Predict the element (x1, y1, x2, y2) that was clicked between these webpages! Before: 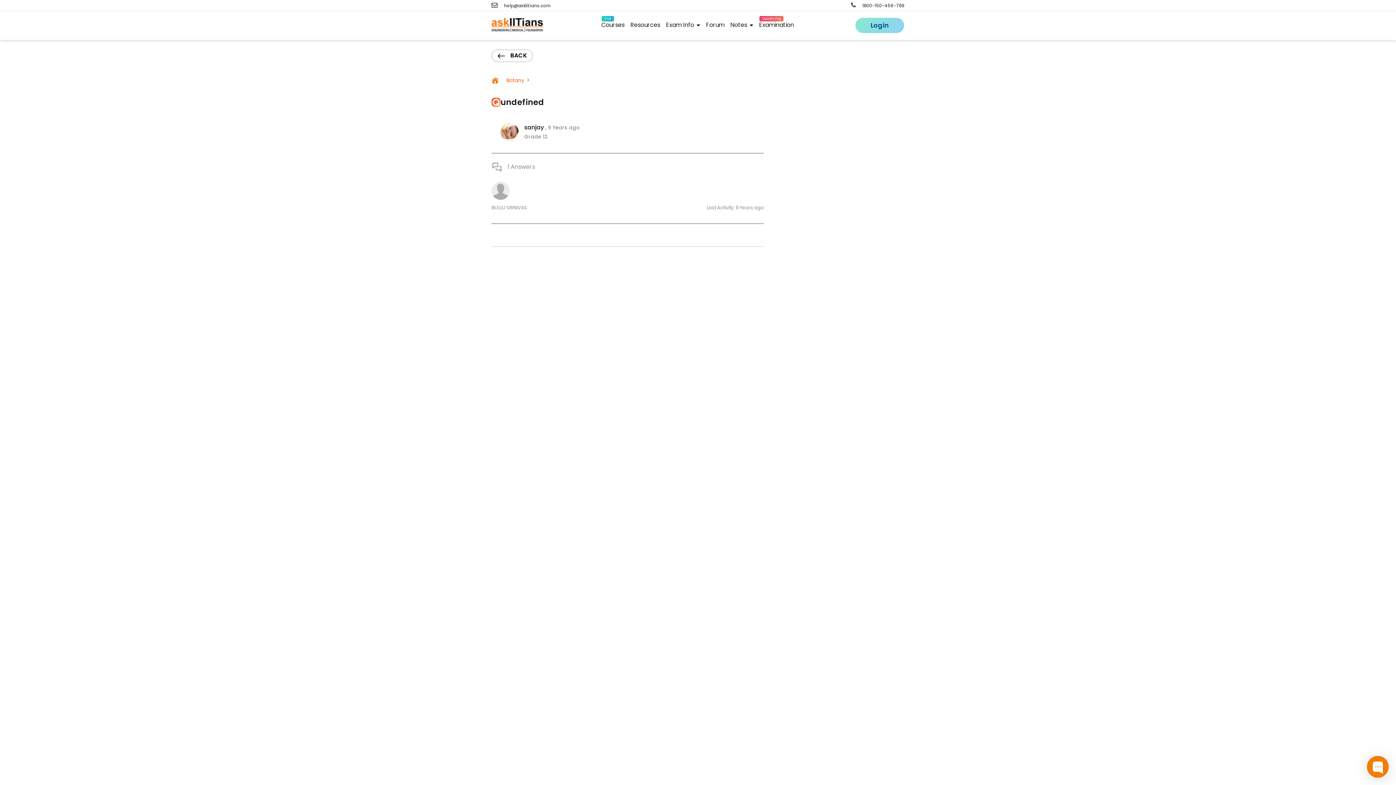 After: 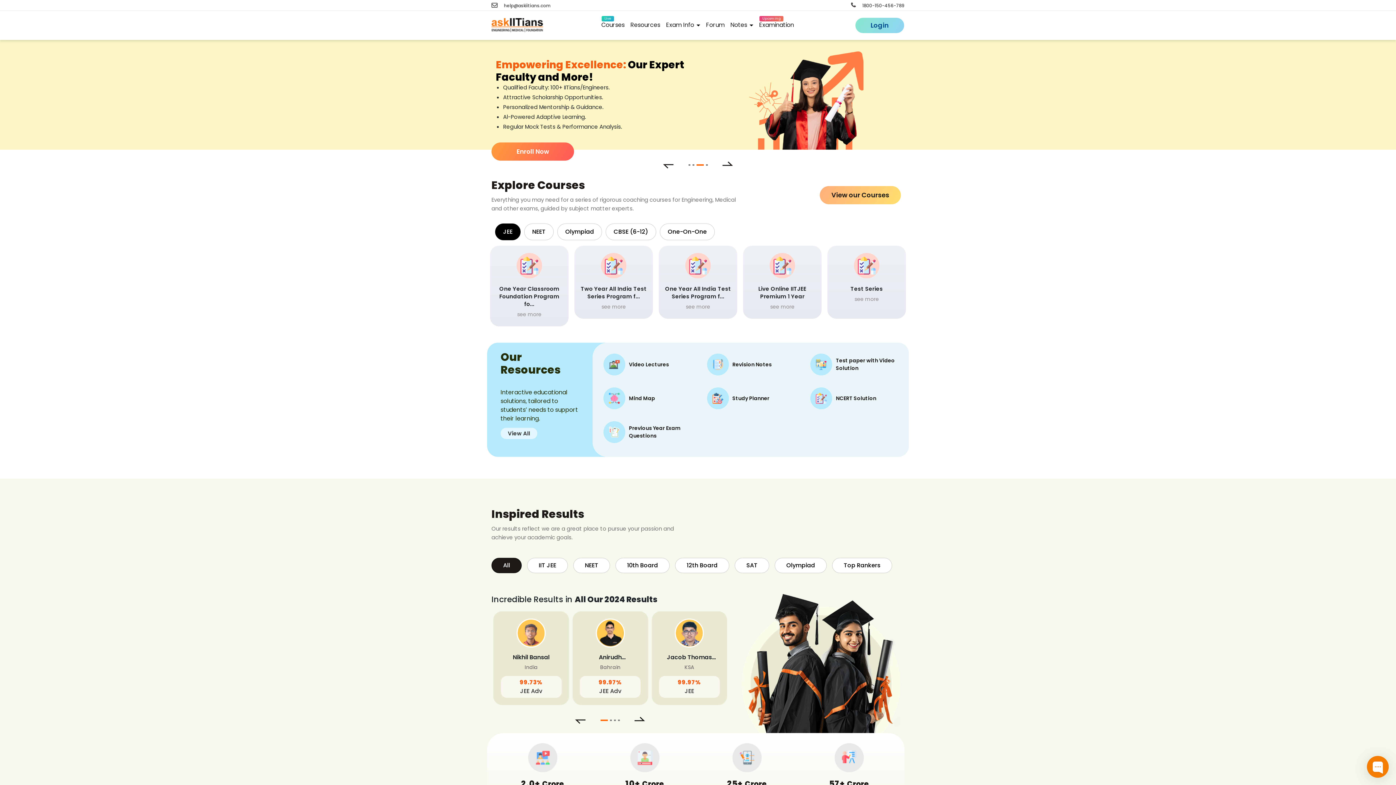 Action: bbox: (491, 18, 543, 32)